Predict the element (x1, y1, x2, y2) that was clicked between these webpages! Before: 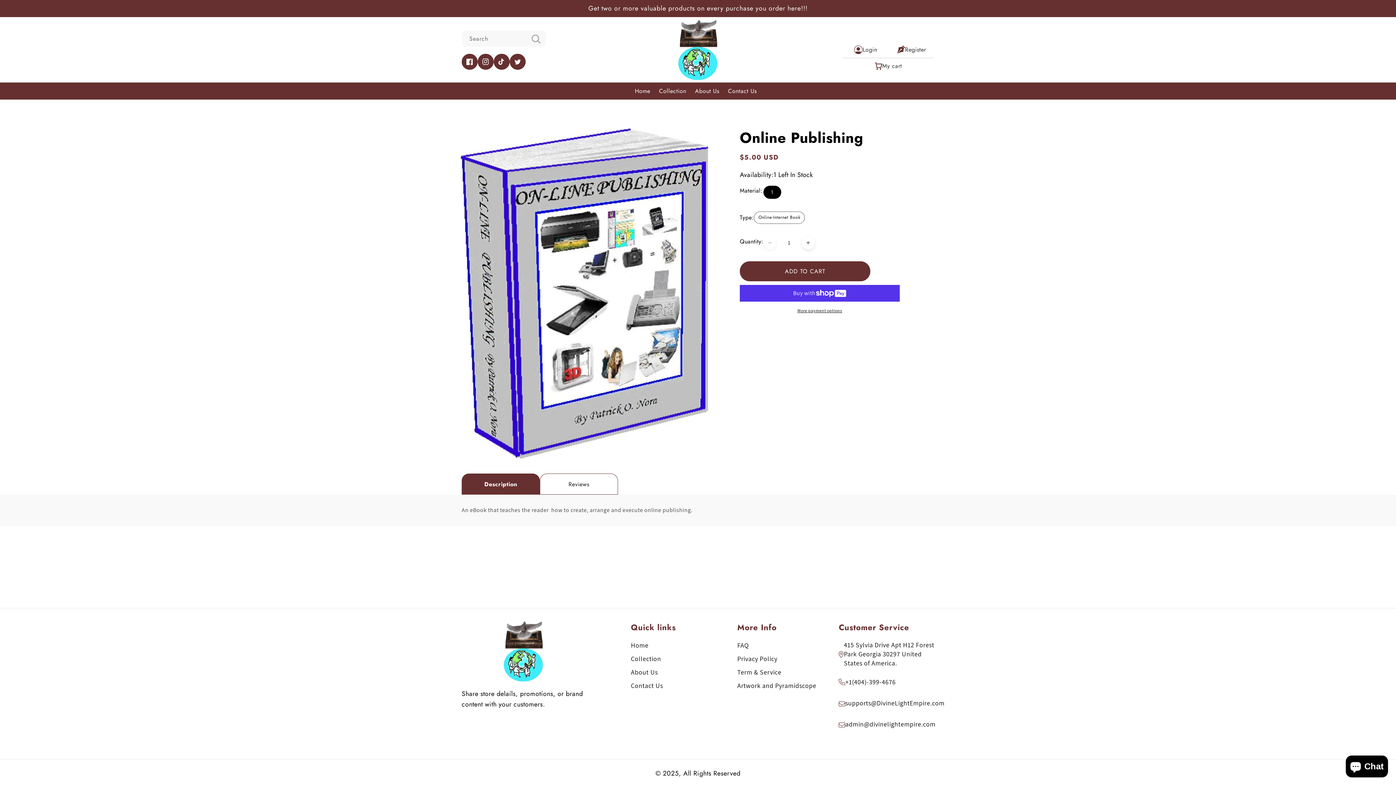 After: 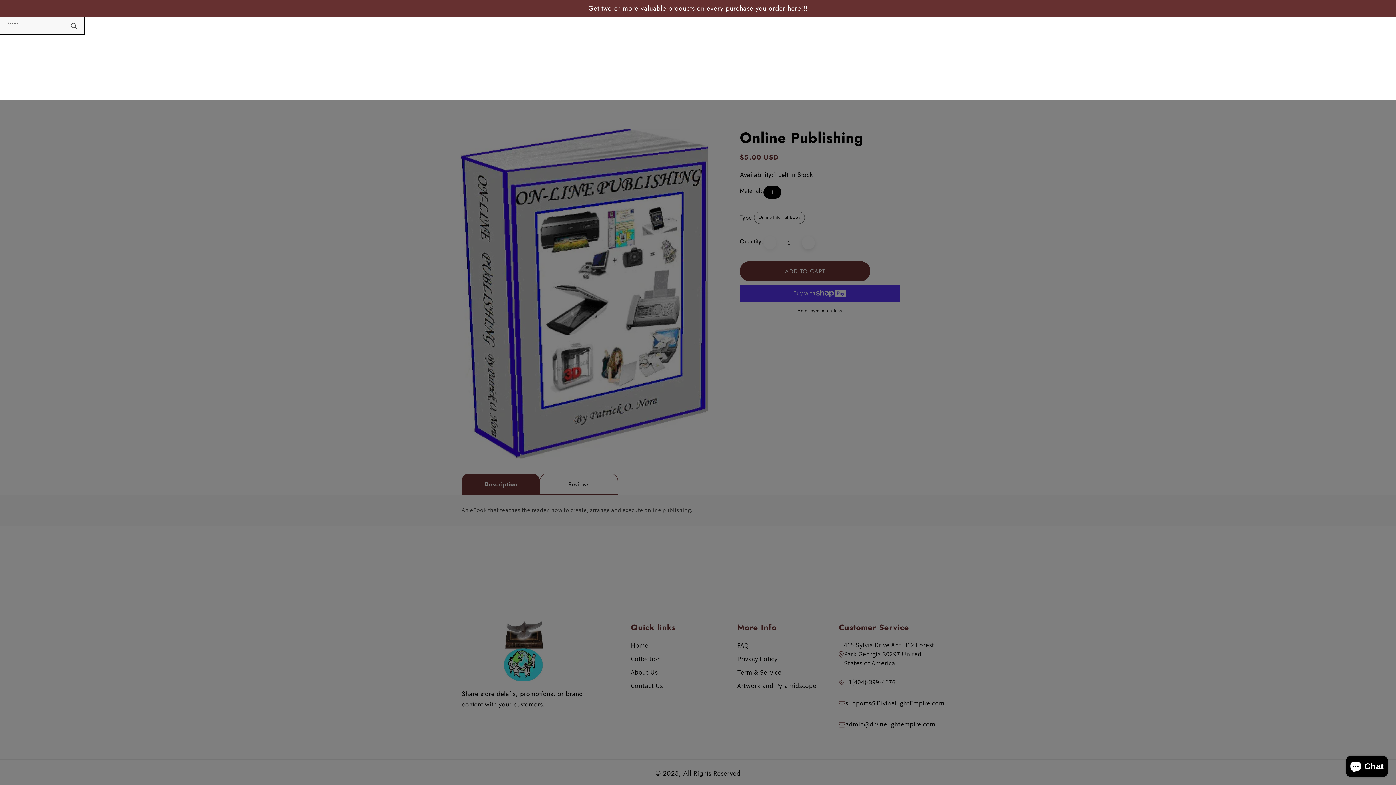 Action: bbox: (842, 25, 858, 41) label: Search